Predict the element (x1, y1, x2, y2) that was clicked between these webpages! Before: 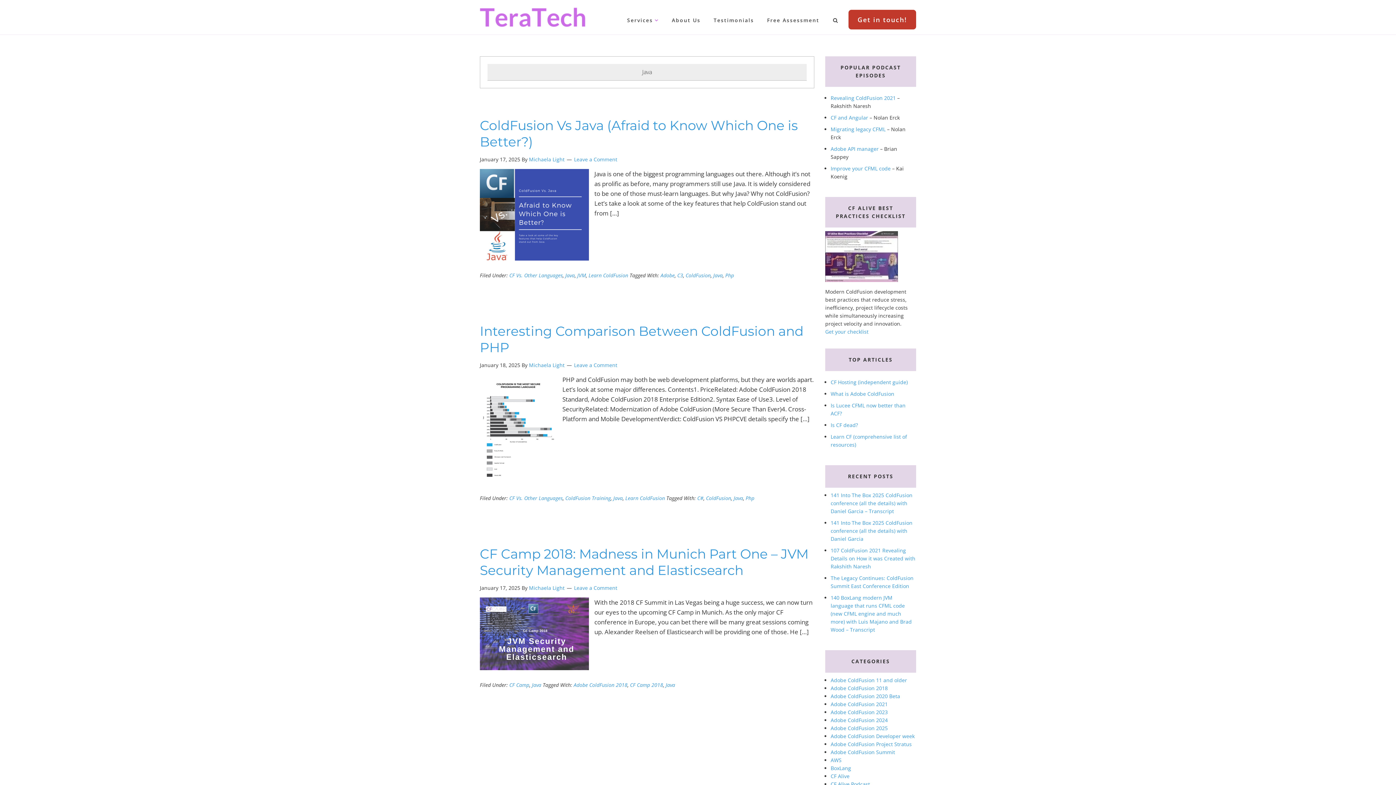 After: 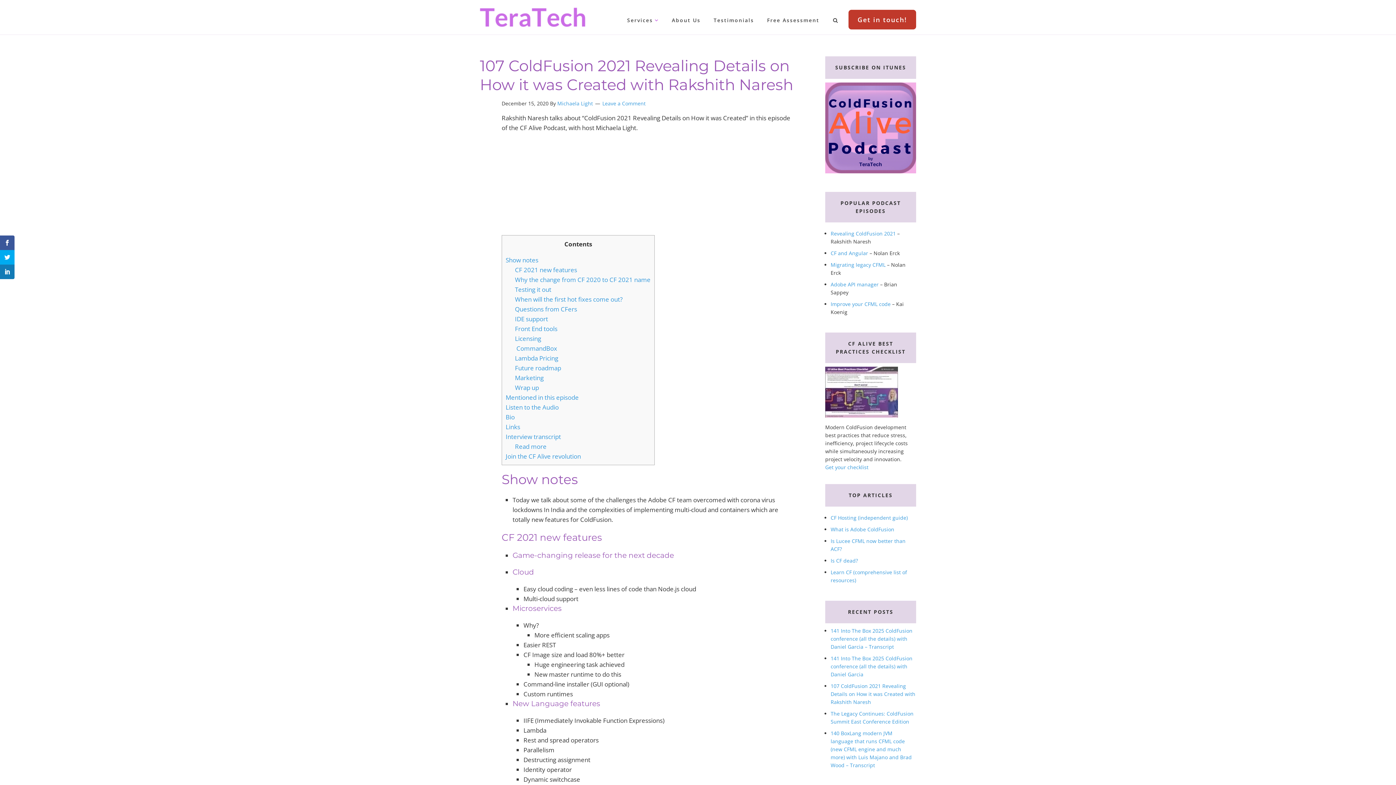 Action: label: Revealing ColdFusion 2021 bbox: (830, 94, 896, 101)